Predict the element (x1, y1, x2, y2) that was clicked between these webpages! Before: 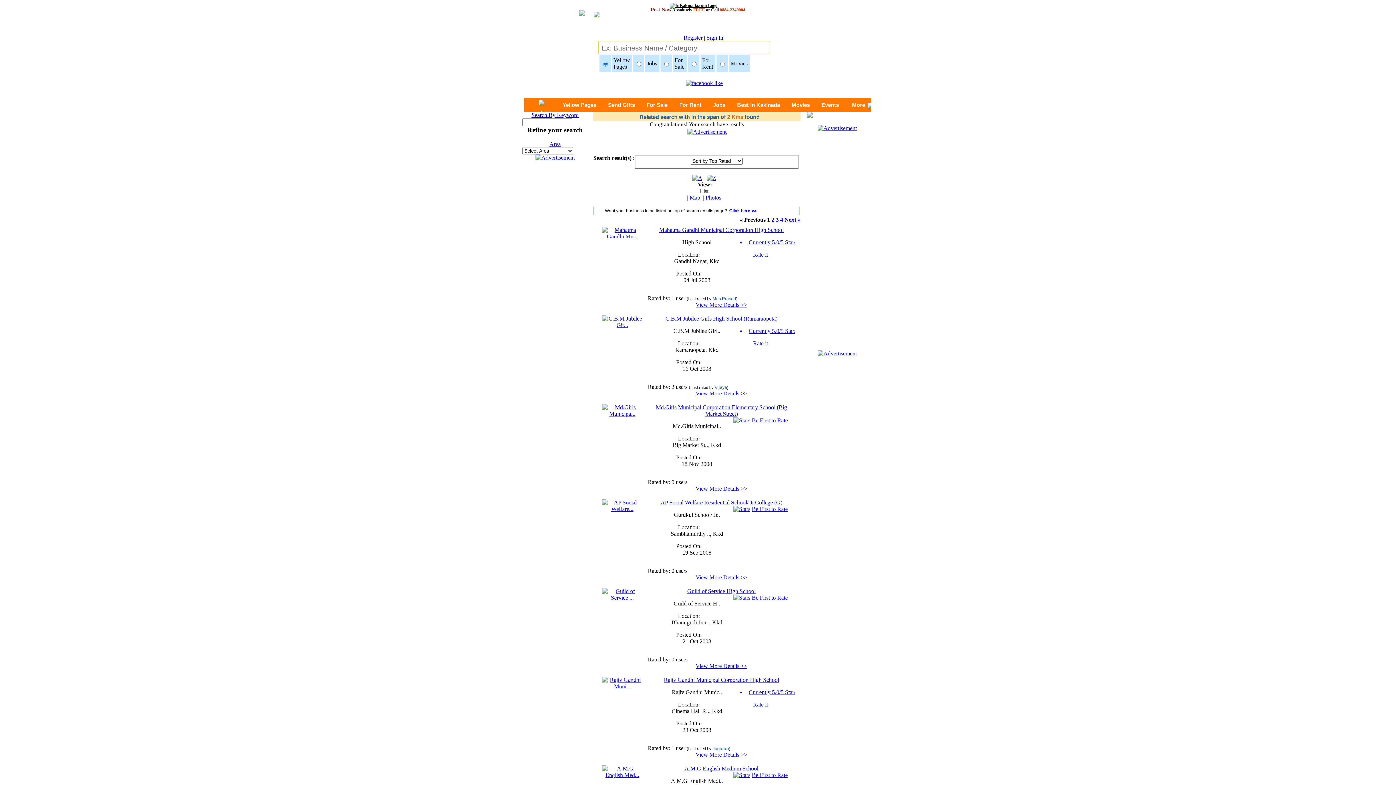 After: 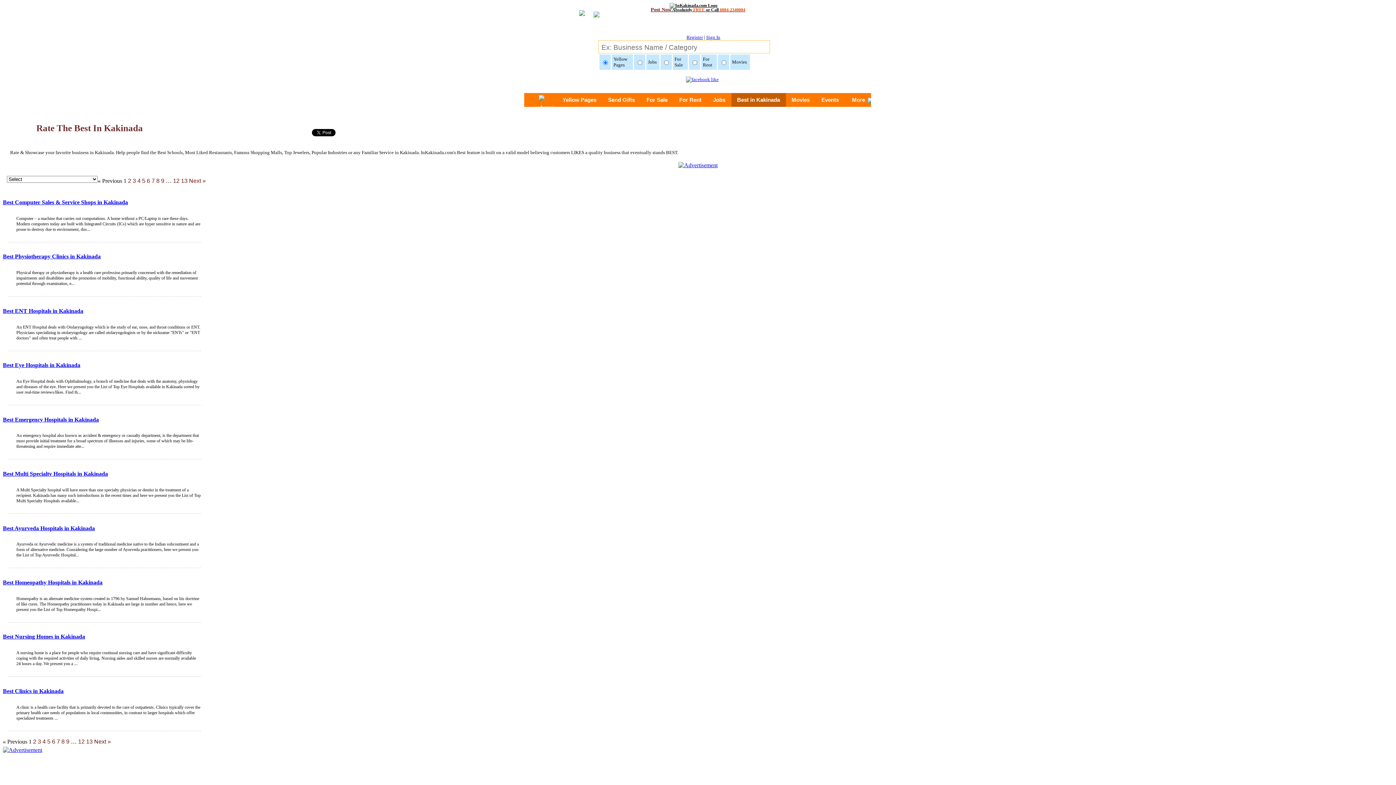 Action: label: Best in Kakinada bbox: (731, 97, 786, 112)